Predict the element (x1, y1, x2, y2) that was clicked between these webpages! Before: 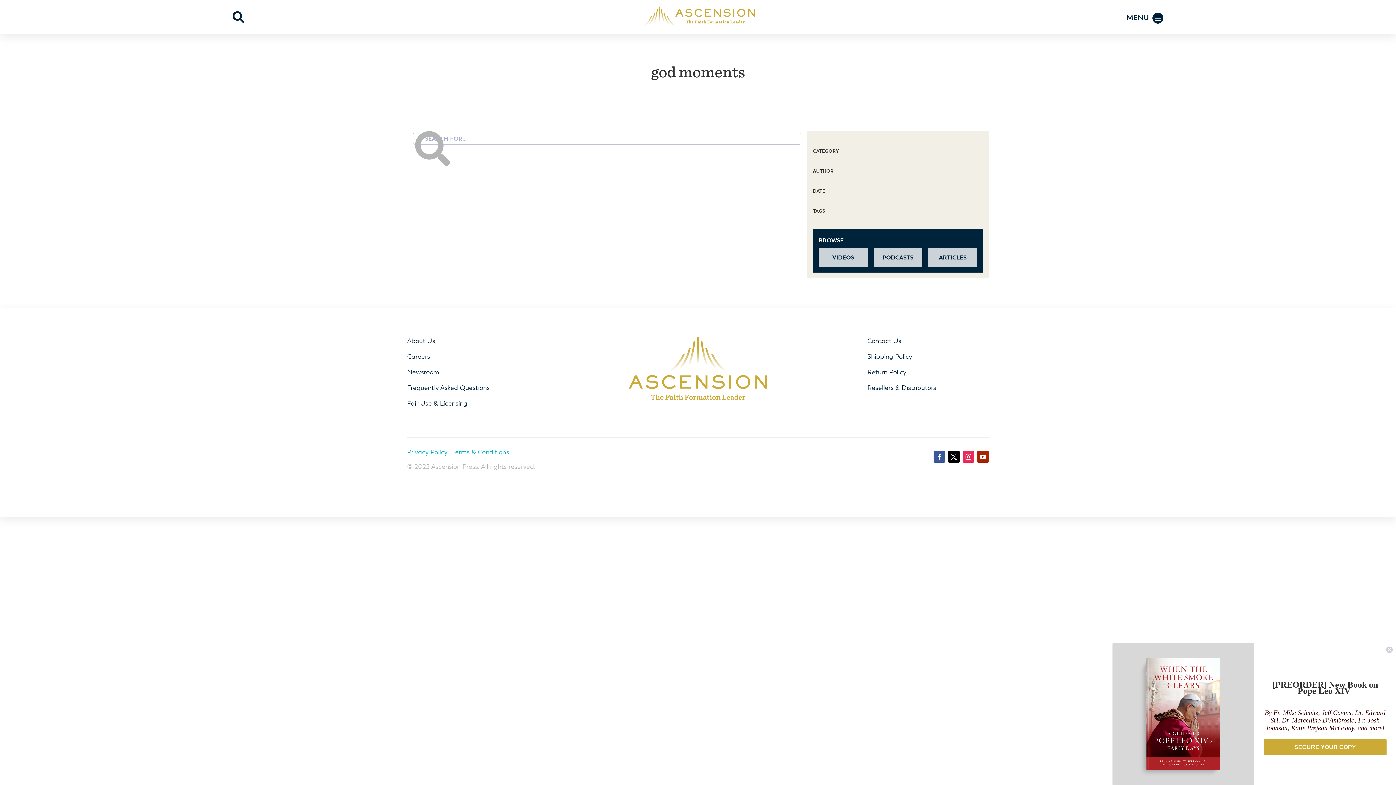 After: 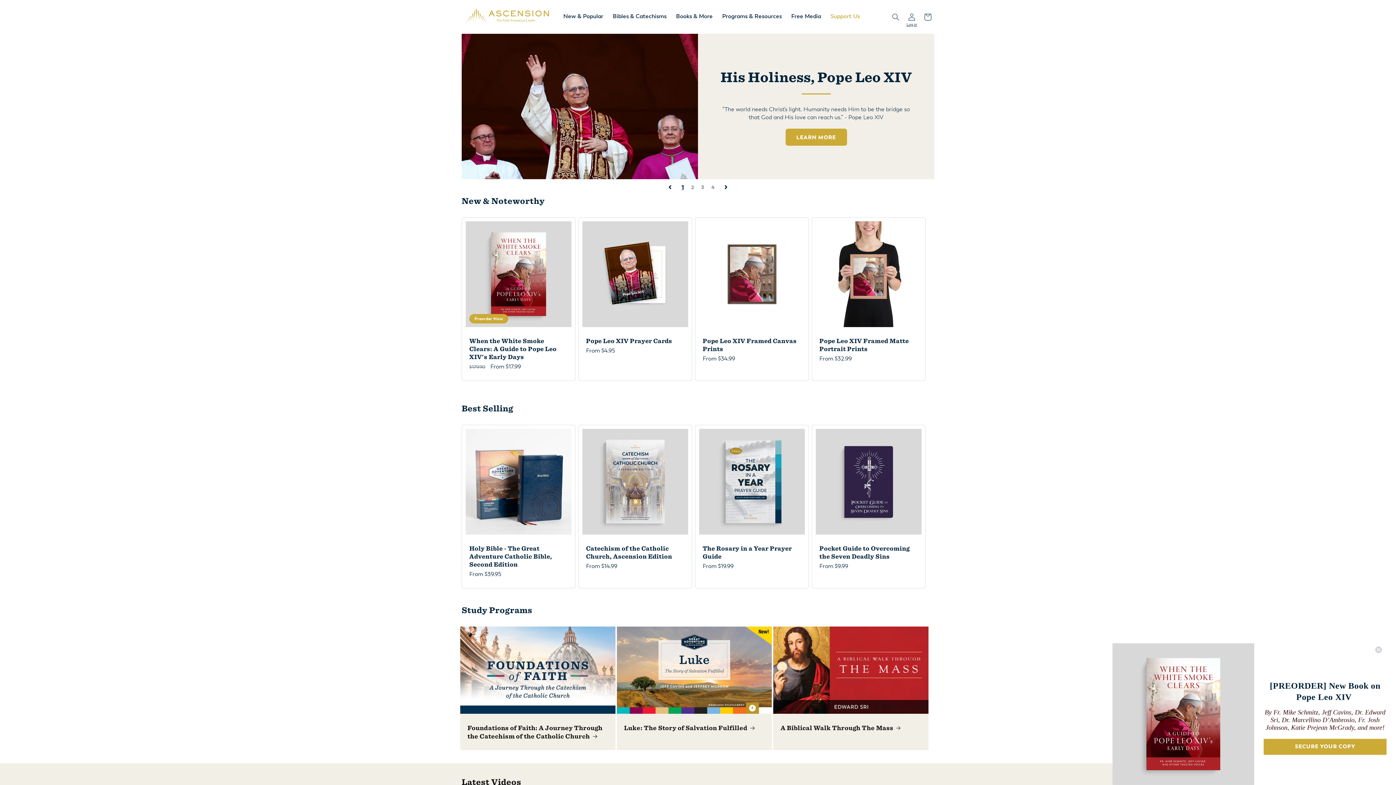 Action: bbox: (640, 6, 756, 28)